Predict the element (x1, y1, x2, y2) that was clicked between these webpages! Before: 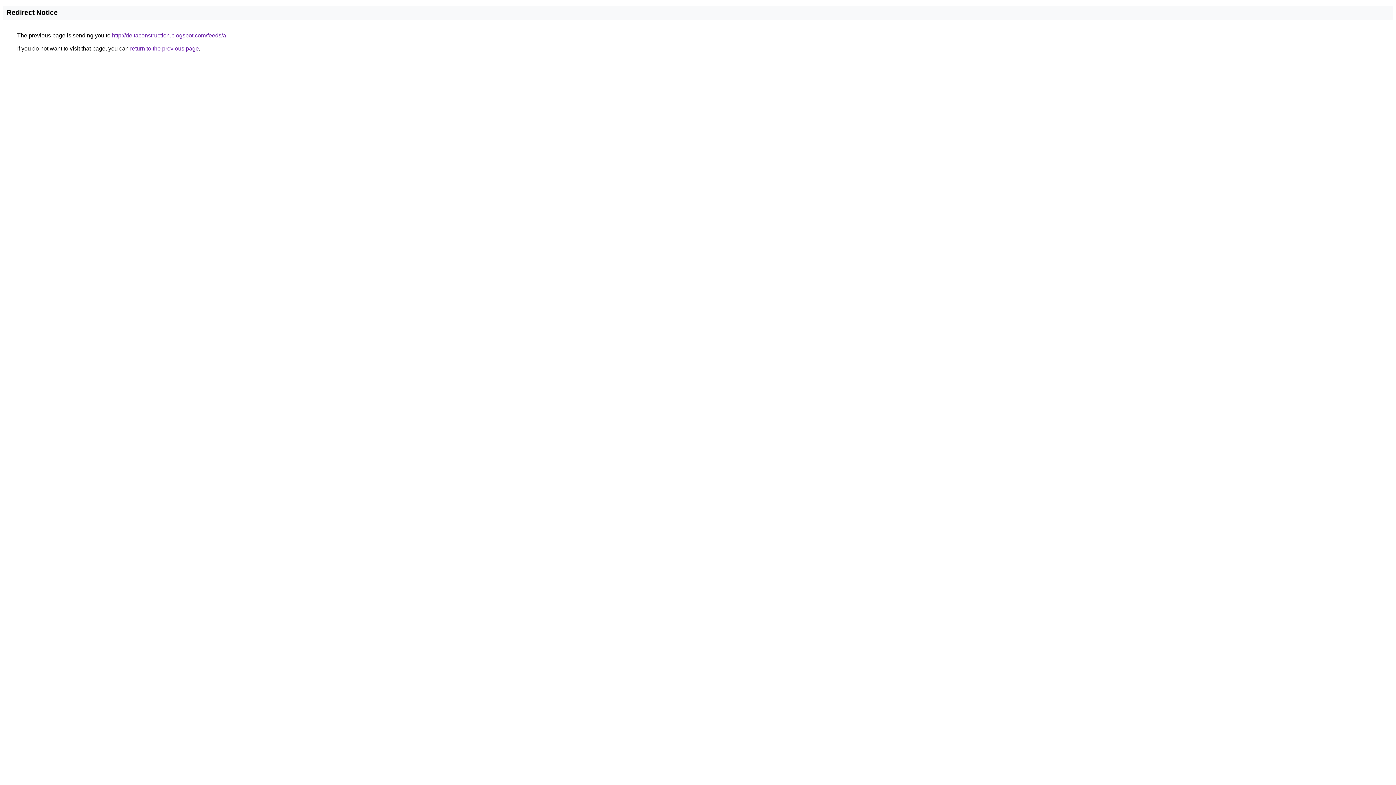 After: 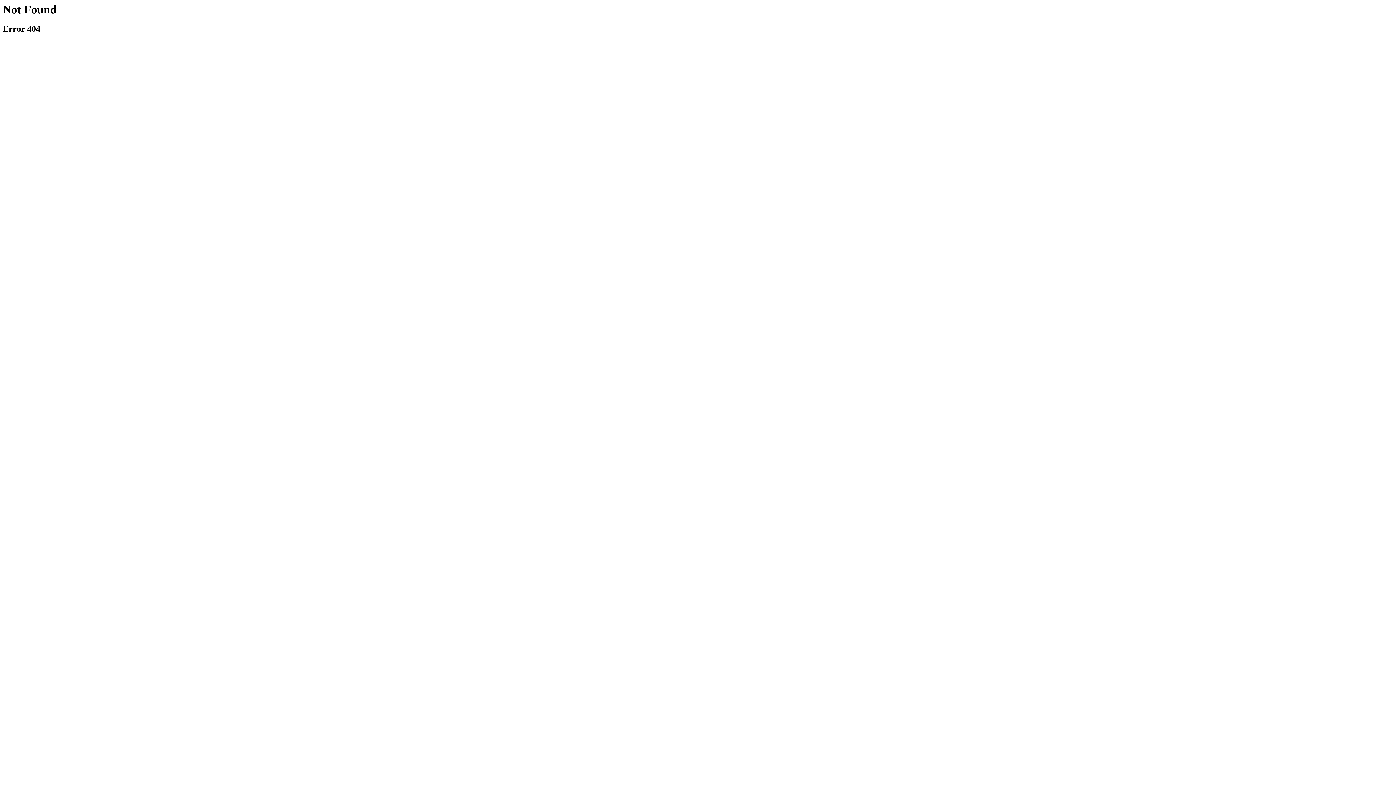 Action: label: http://deltaconstruction.blogspot.com/feeds/a bbox: (112, 32, 226, 38)